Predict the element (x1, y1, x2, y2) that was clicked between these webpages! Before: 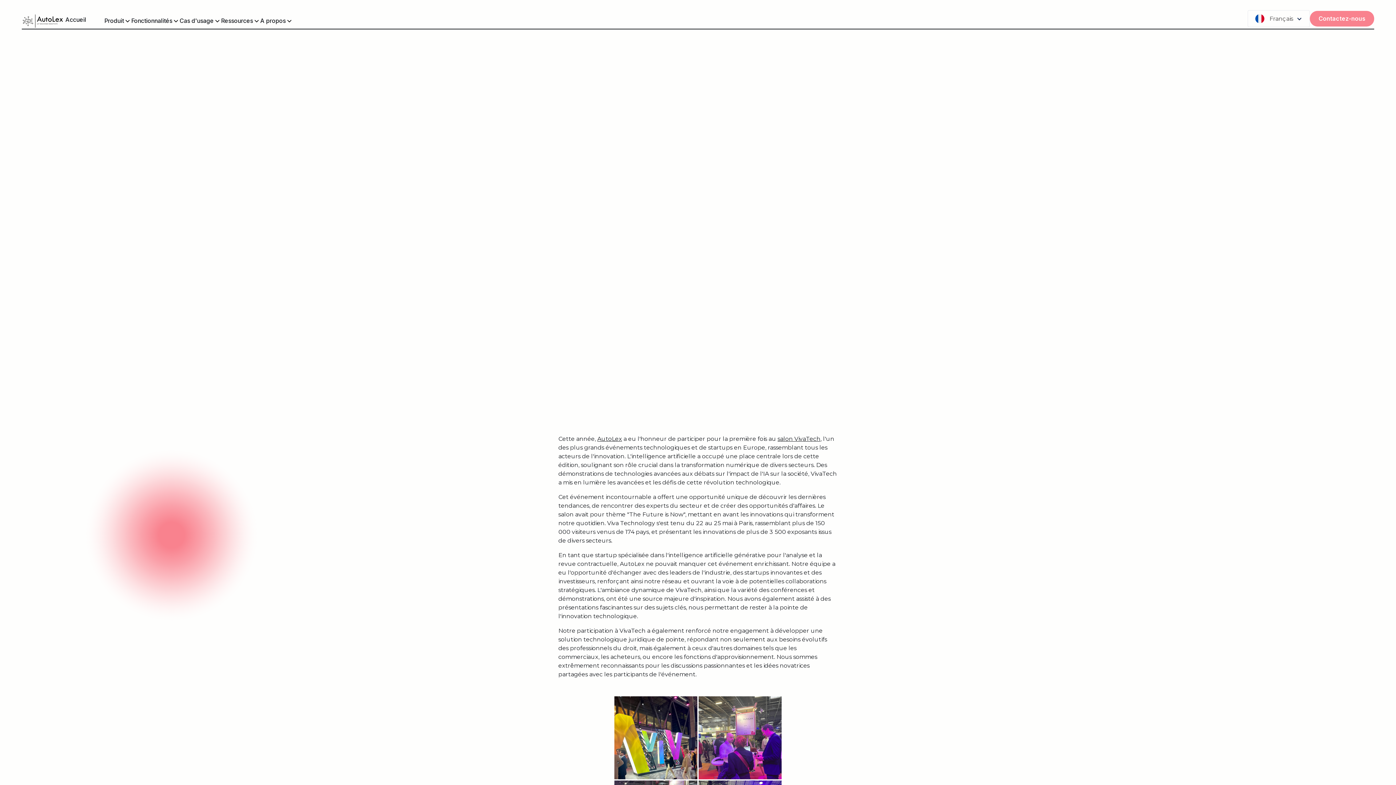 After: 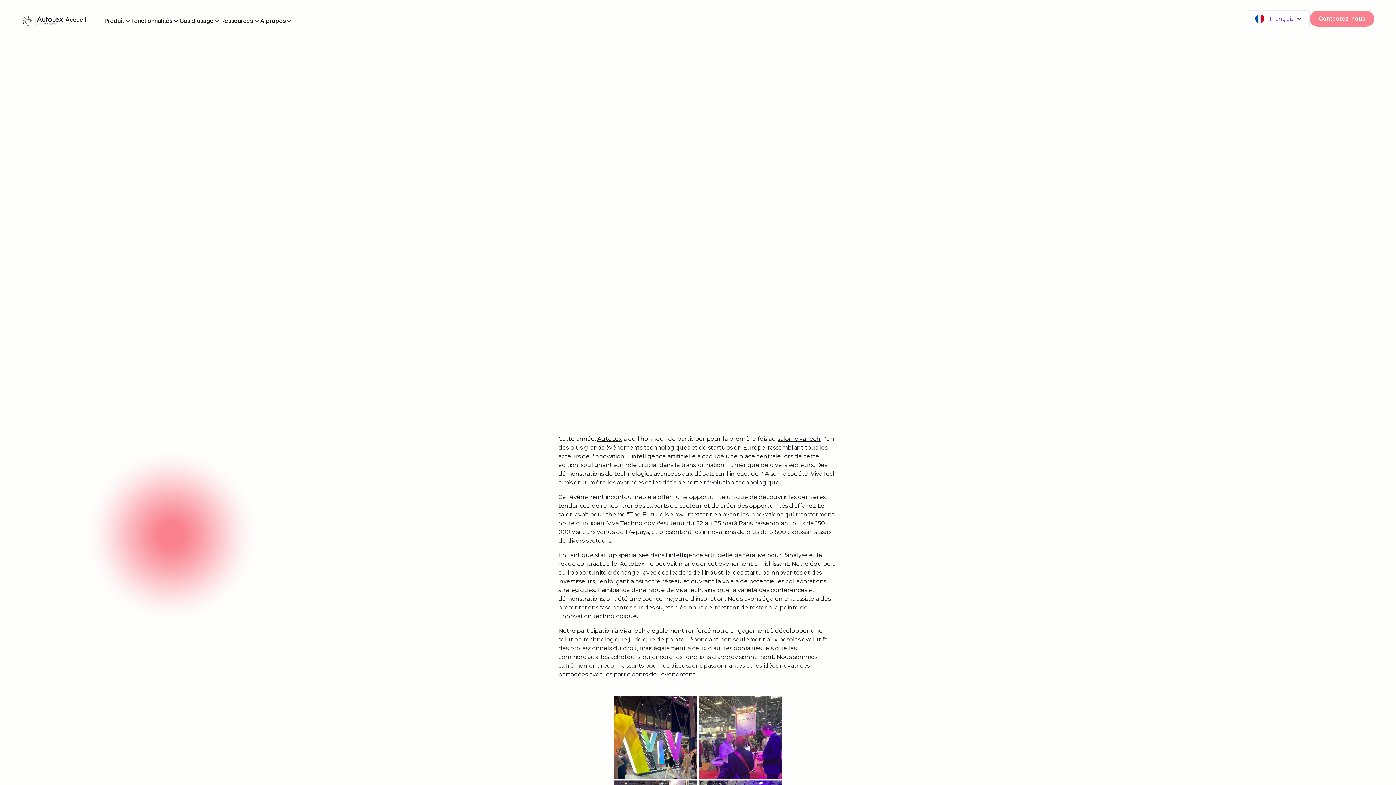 Action: bbox: (1255, 10, 1293, 27) label: Français